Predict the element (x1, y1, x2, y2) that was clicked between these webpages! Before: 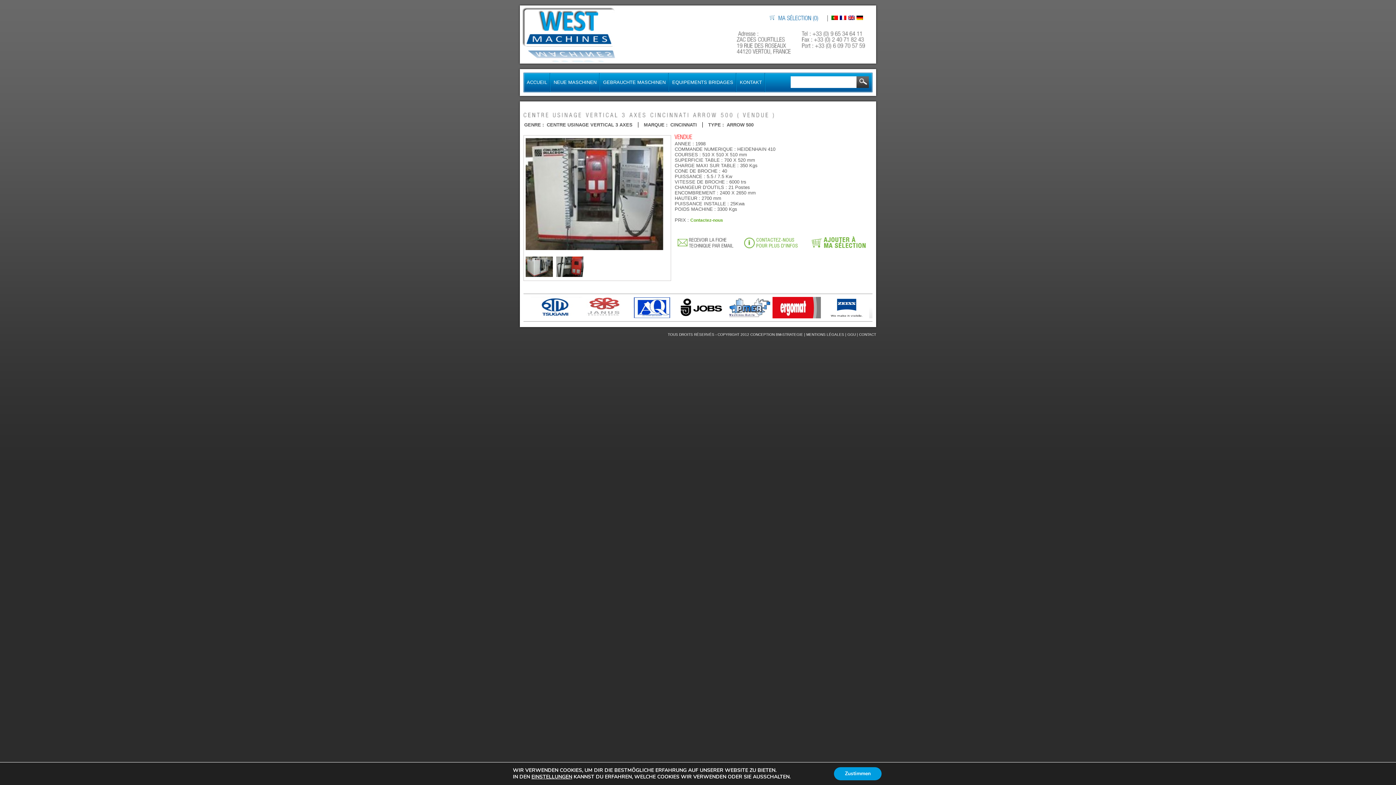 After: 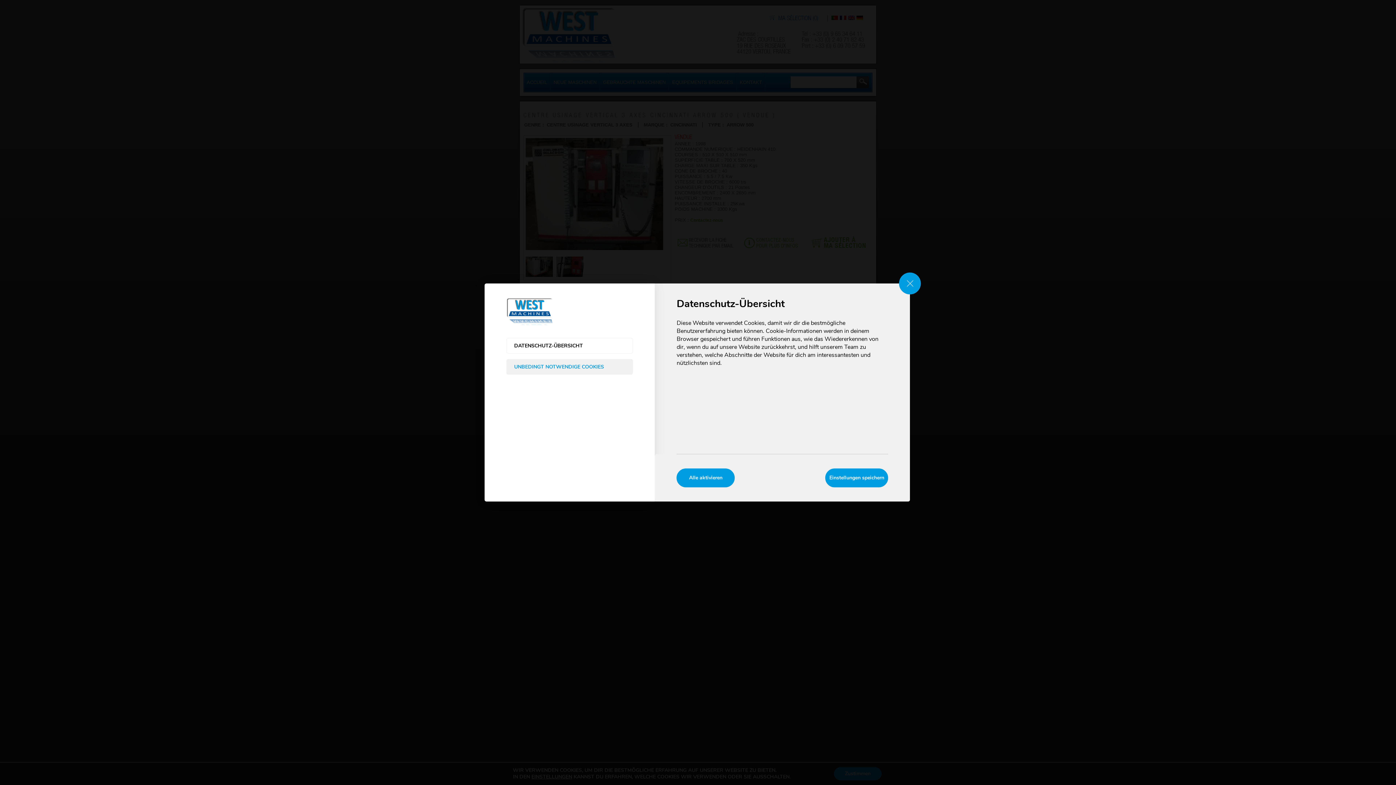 Action: label: EINSTELLUNGEN bbox: (531, 774, 572, 780)